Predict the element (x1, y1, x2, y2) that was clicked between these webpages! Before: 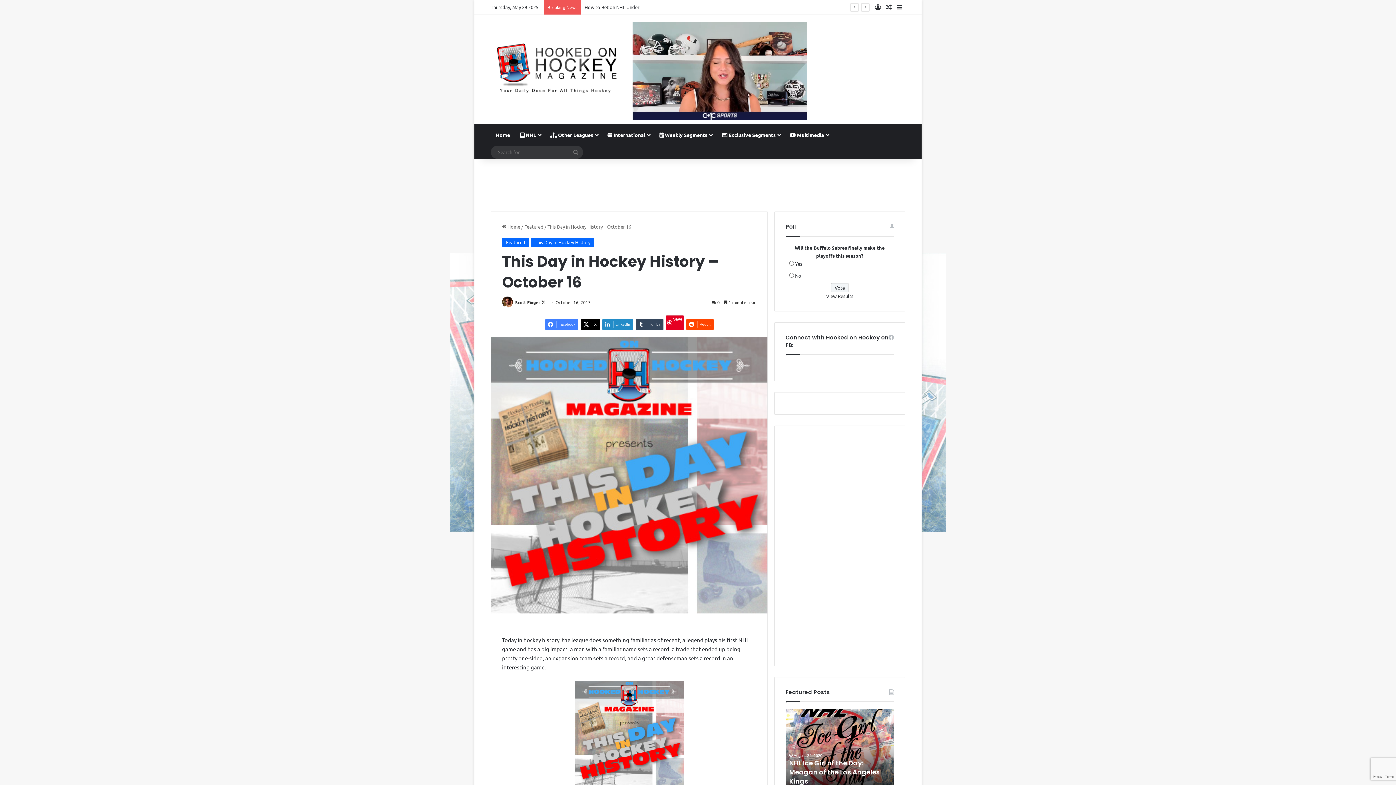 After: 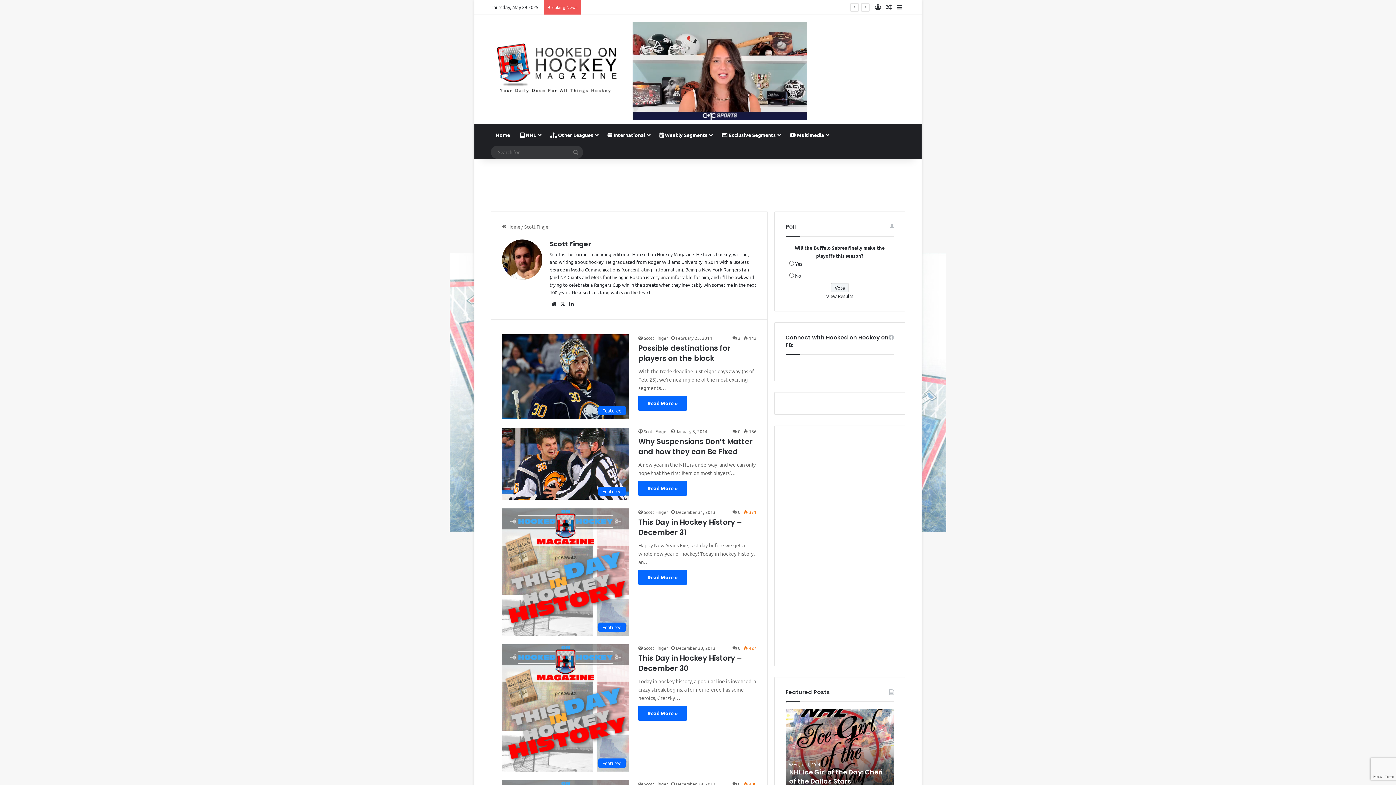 Action: label: Scott Finger bbox: (515, 299, 540, 305)